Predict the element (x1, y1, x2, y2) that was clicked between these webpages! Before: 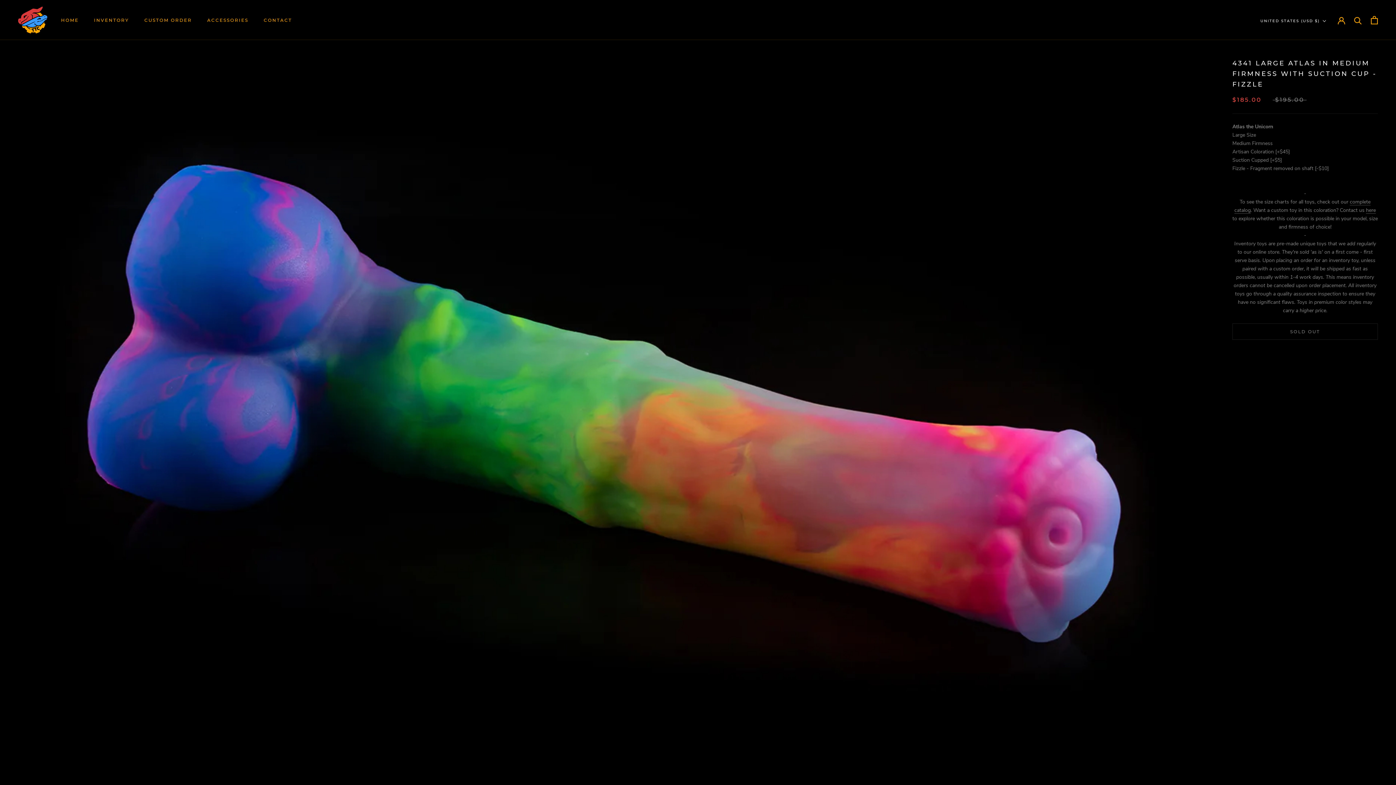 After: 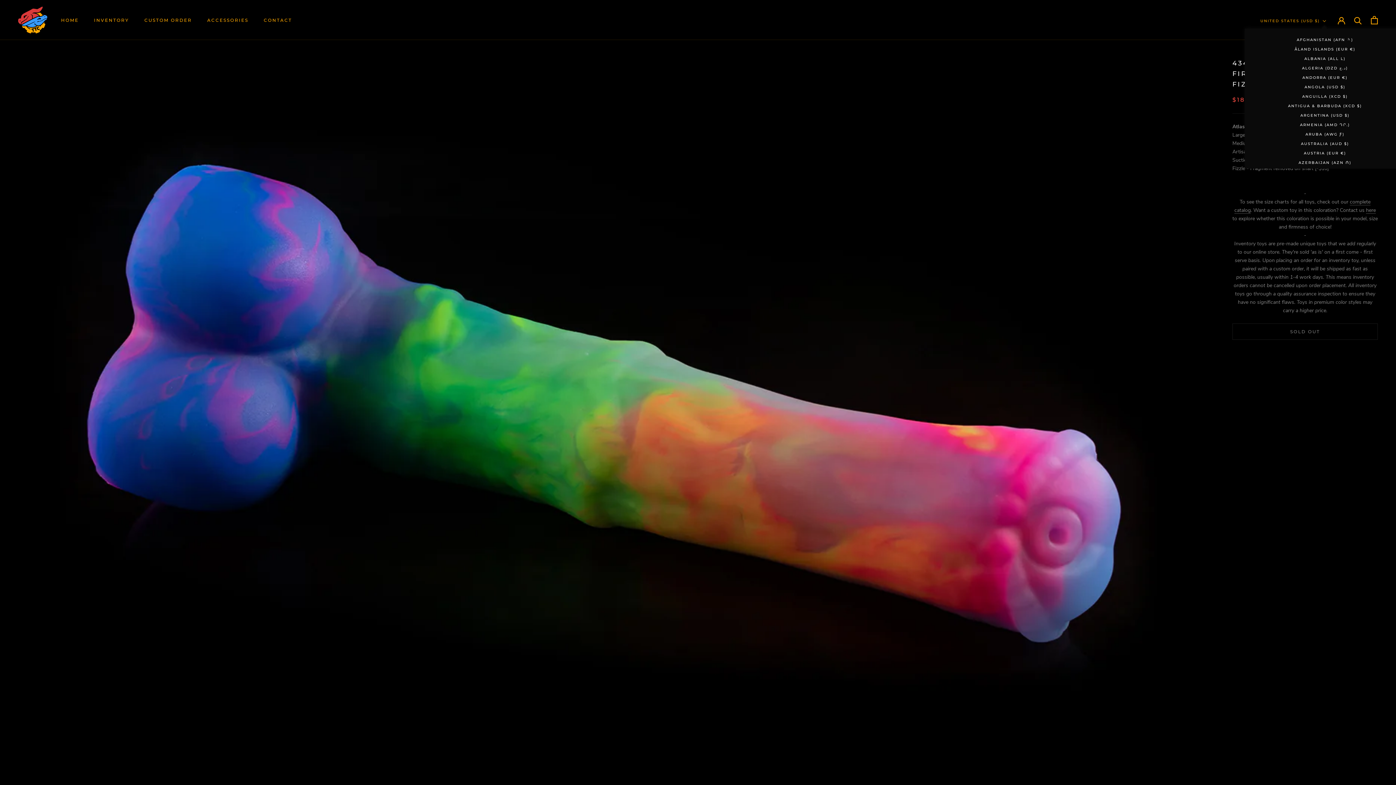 Action: label: UNITED STATES (USD $) bbox: (1260, 17, 1326, 24)